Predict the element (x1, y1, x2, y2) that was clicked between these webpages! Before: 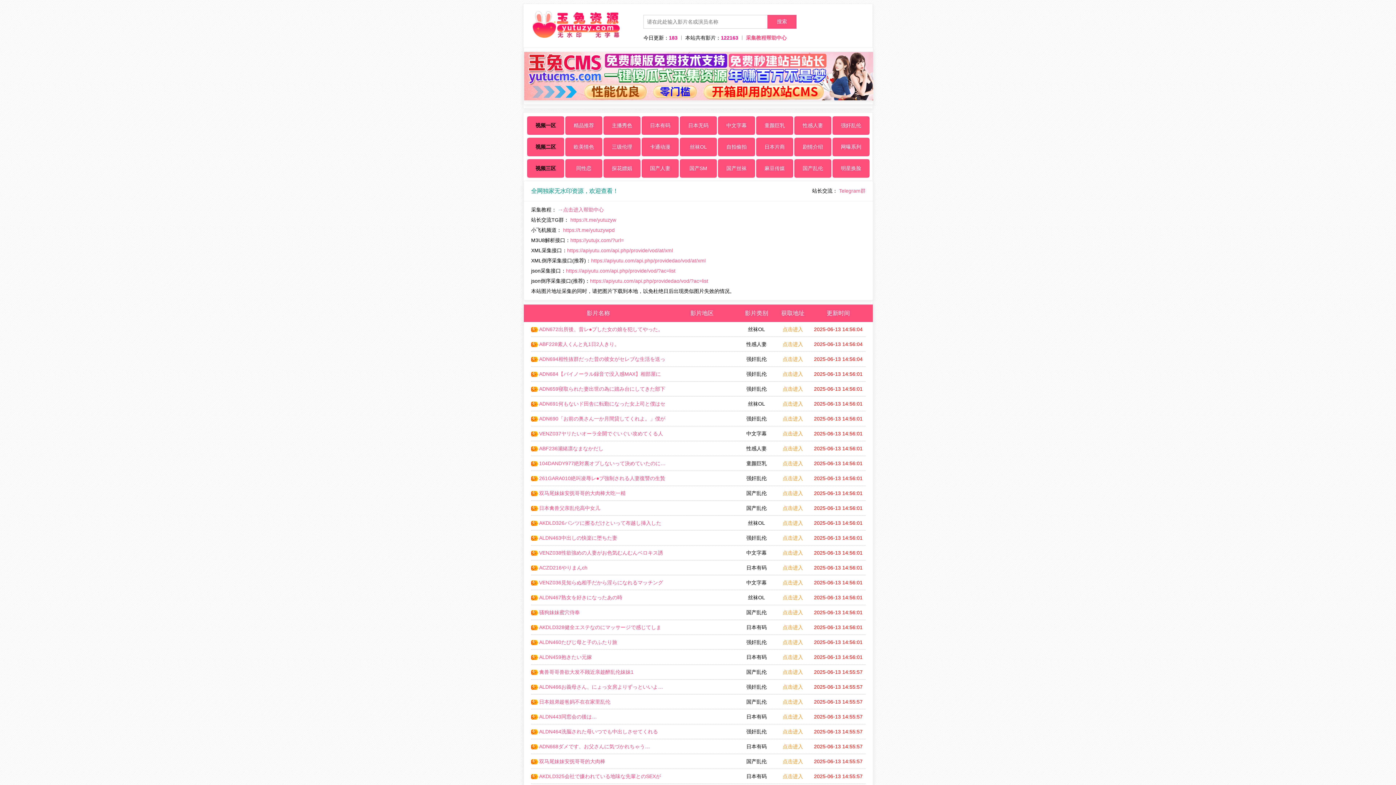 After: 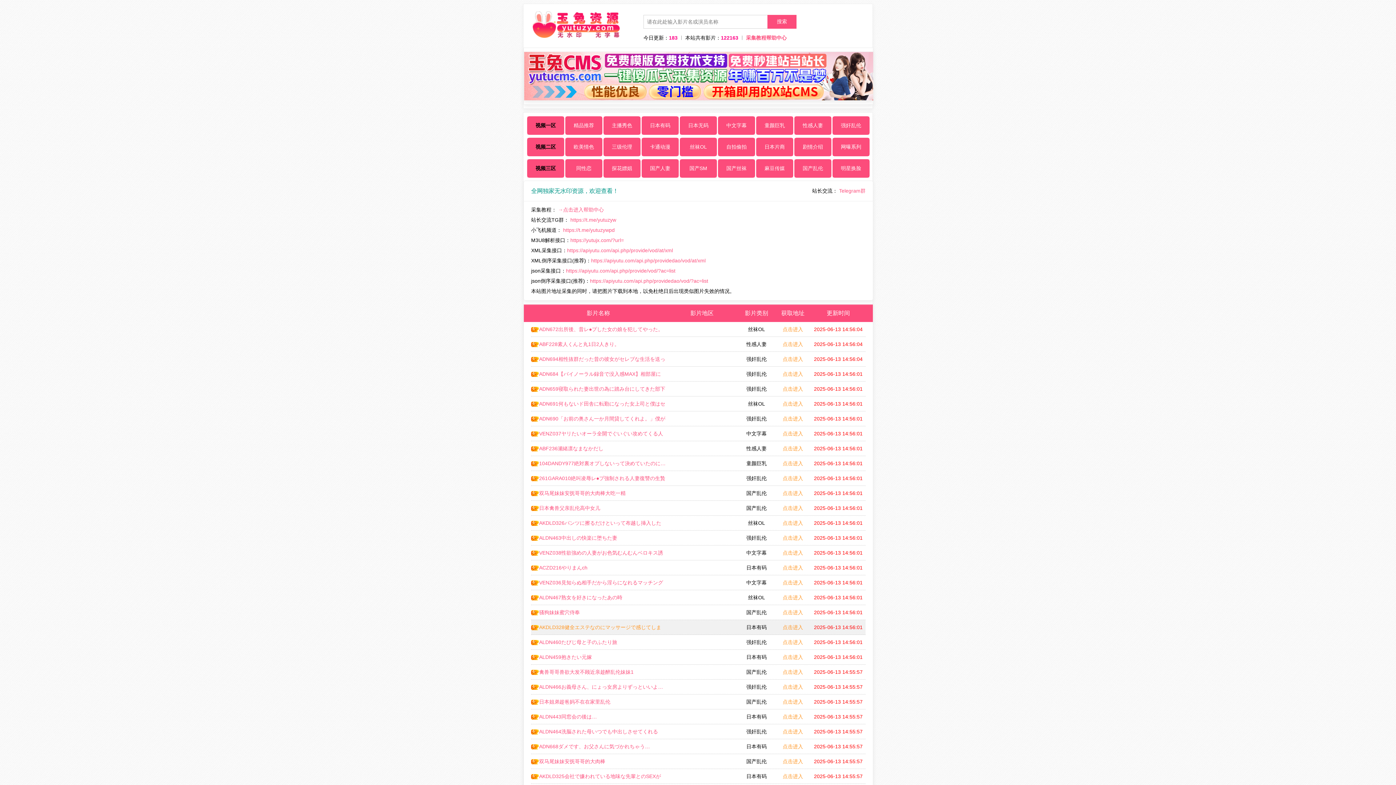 Action: bbox: (531, 620, 665, 634) label: AKDLD328健全エステなのにマッサージで感じてしまい股間が疼いて施術者のチンポを求めてしまったOL